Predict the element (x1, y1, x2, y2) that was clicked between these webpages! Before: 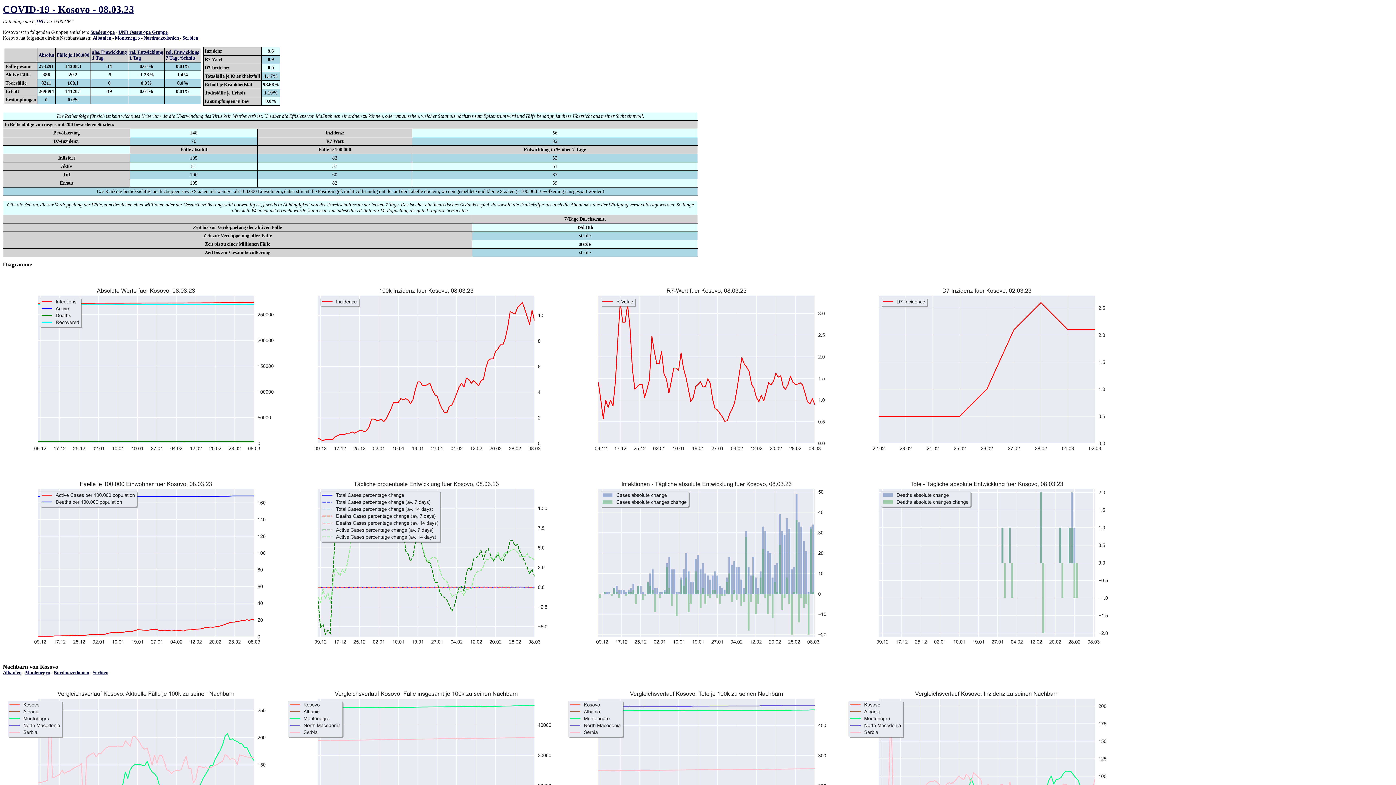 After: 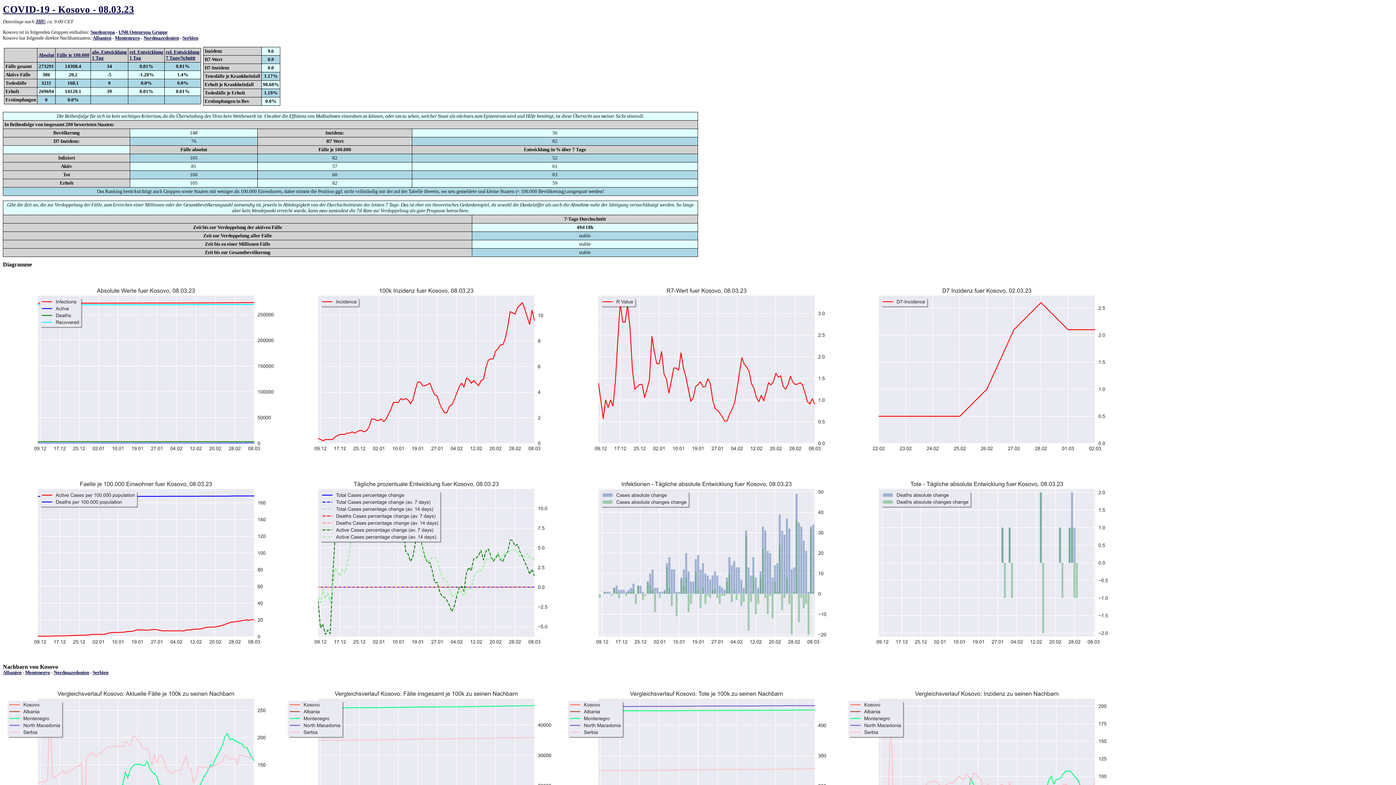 Action: label: JHU bbox: (35, 18, 45, 24)